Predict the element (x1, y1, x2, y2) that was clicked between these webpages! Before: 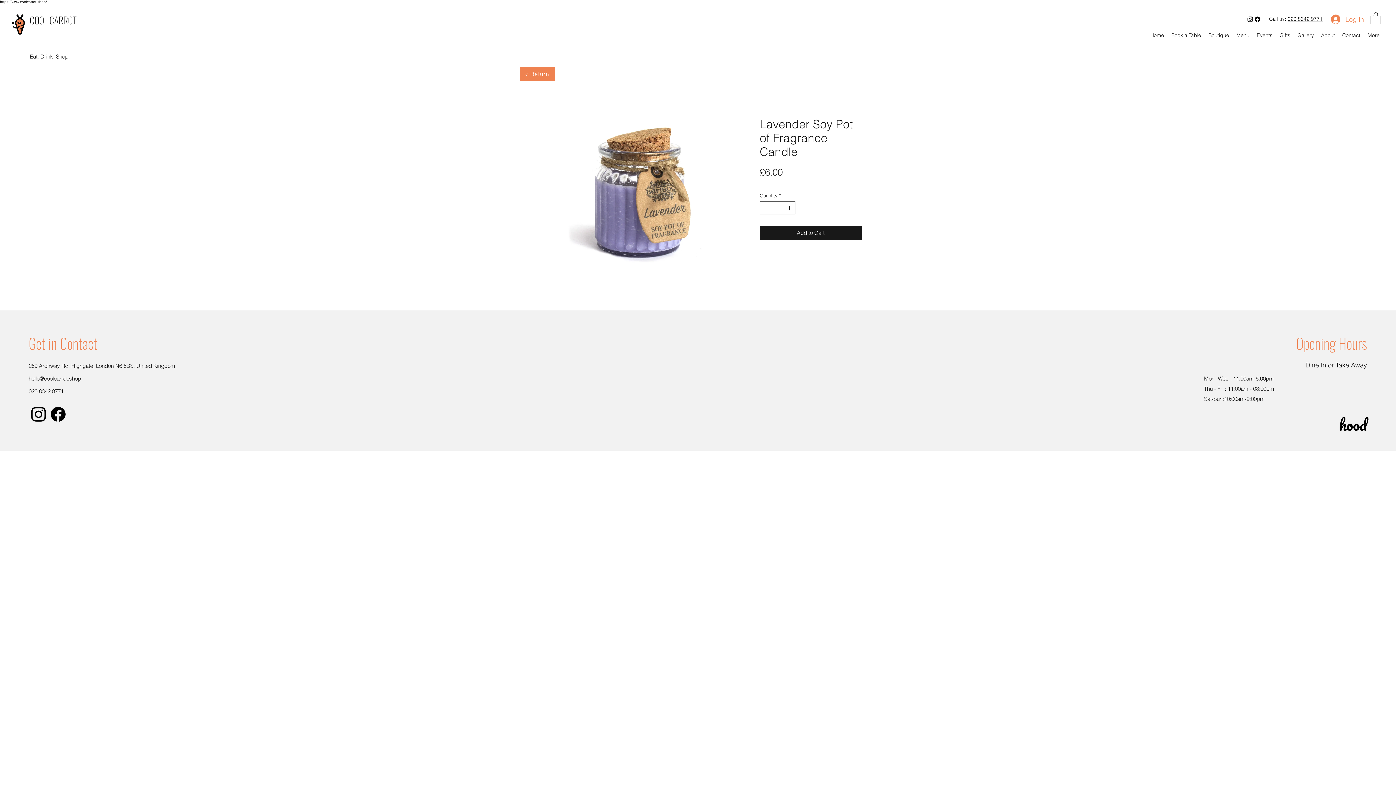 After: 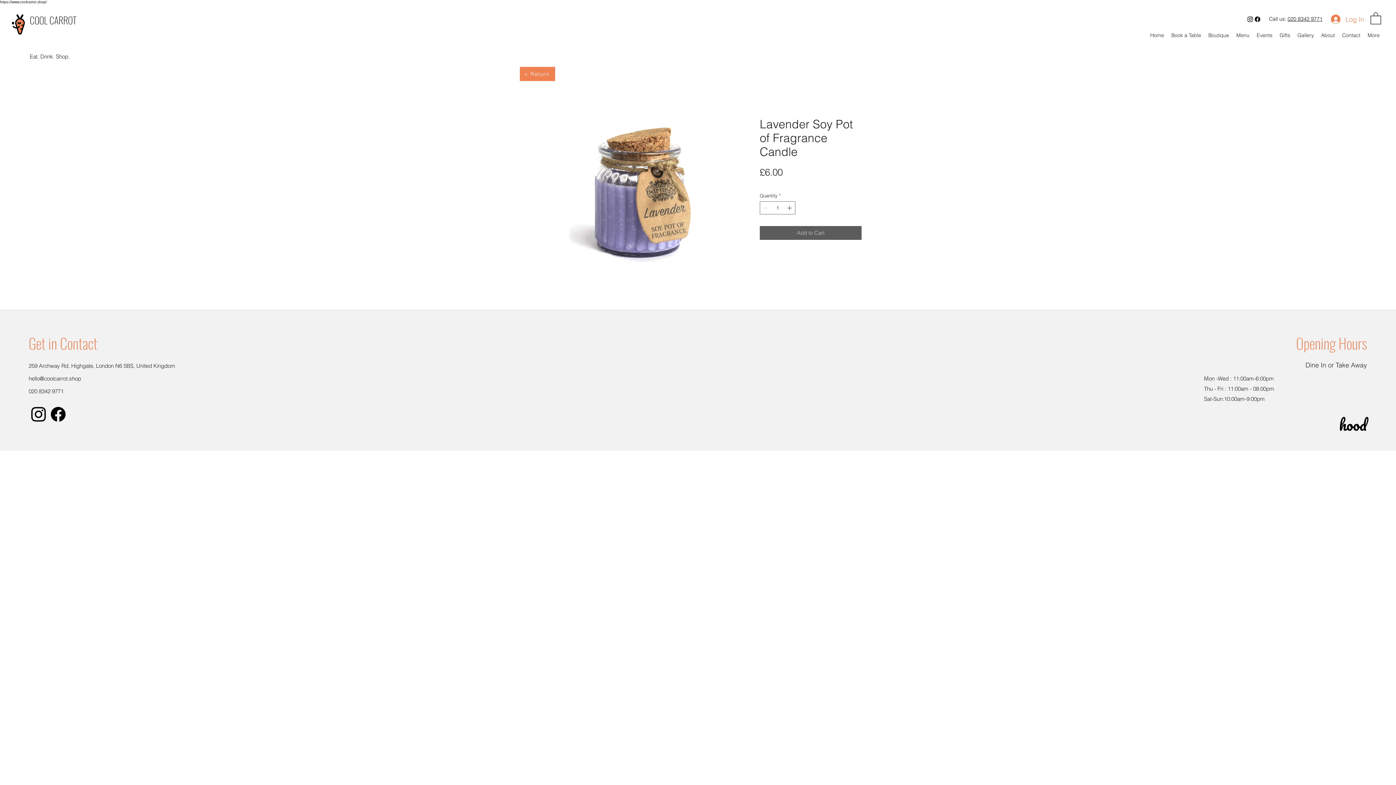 Action: bbox: (760, 226, 861, 239) label: Add to Cart